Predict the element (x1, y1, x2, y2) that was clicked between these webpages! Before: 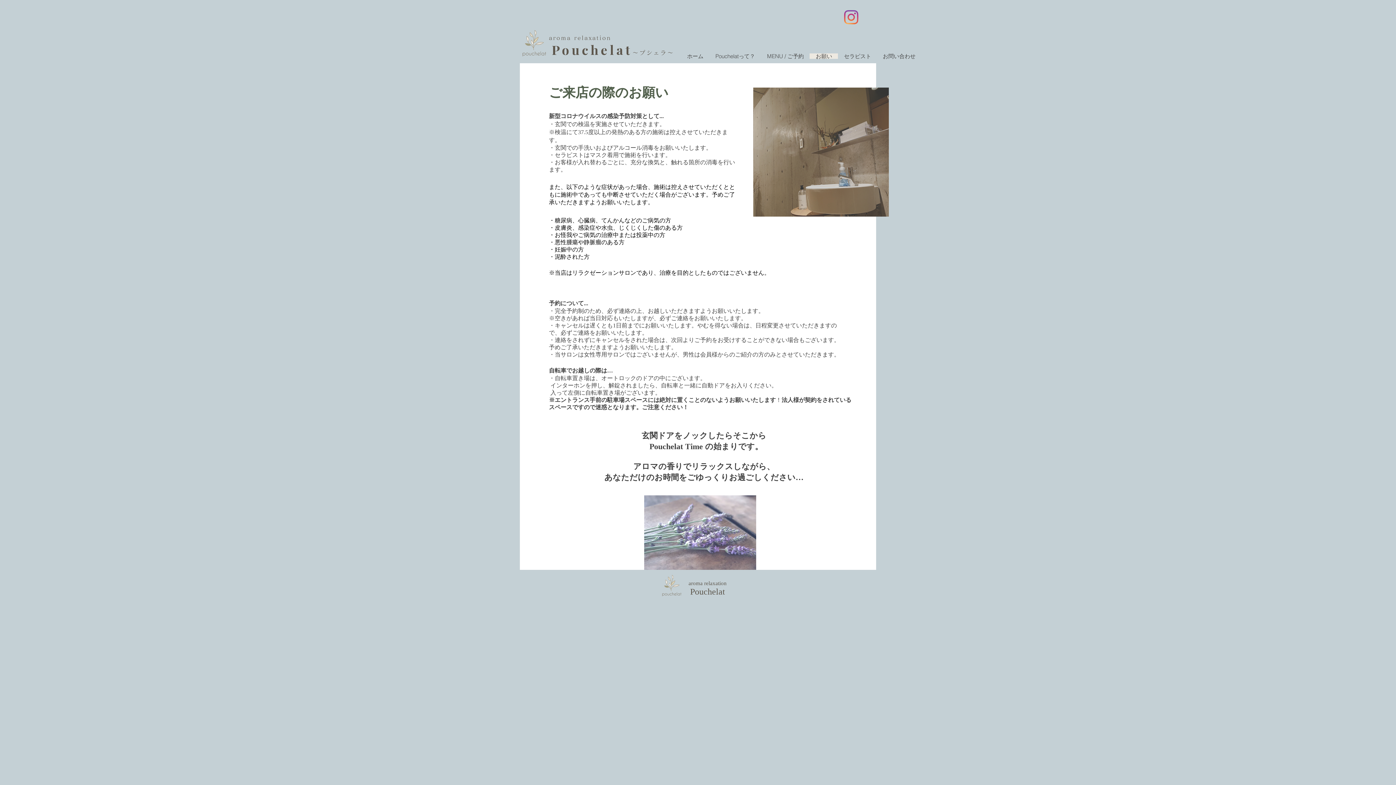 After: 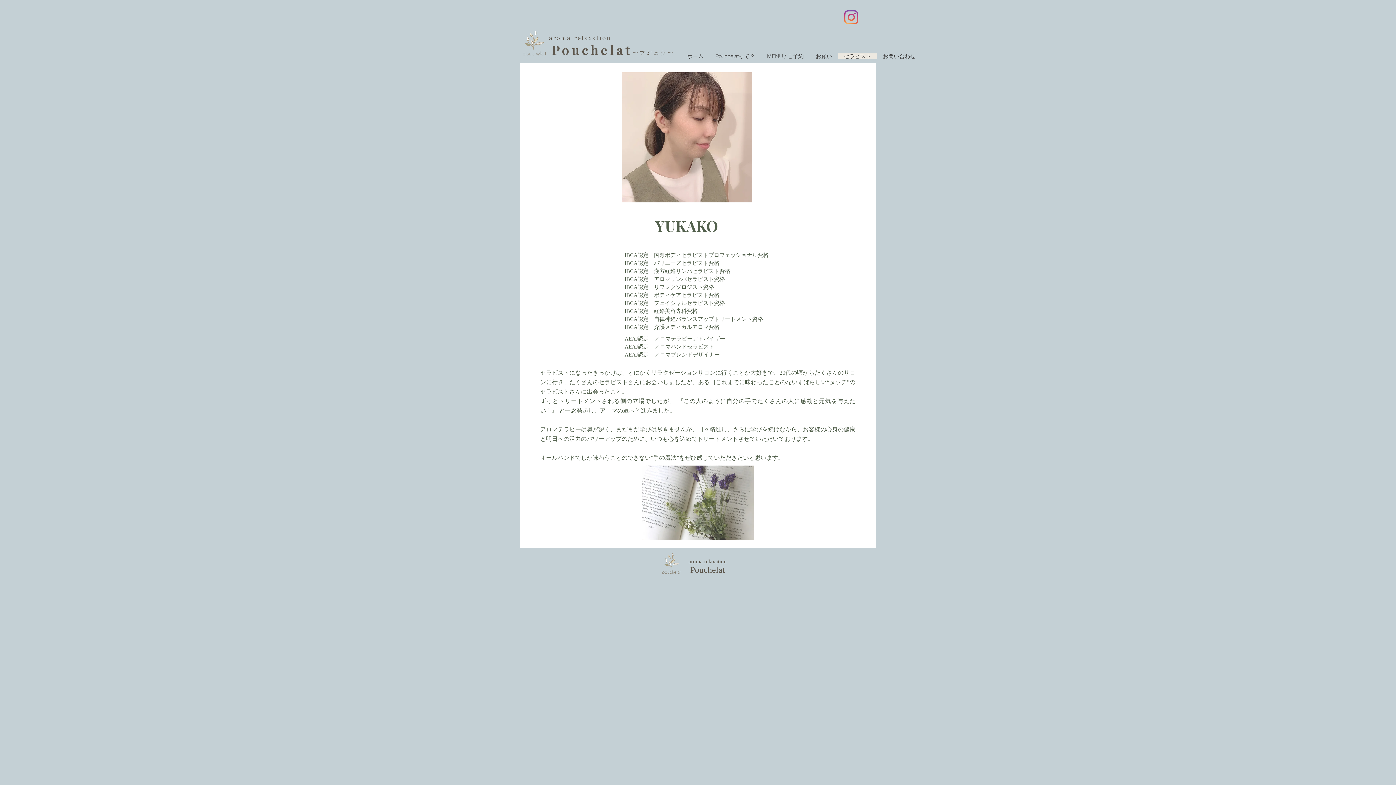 Action: label: セラピスト bbox: (838, 53, 877, 58)